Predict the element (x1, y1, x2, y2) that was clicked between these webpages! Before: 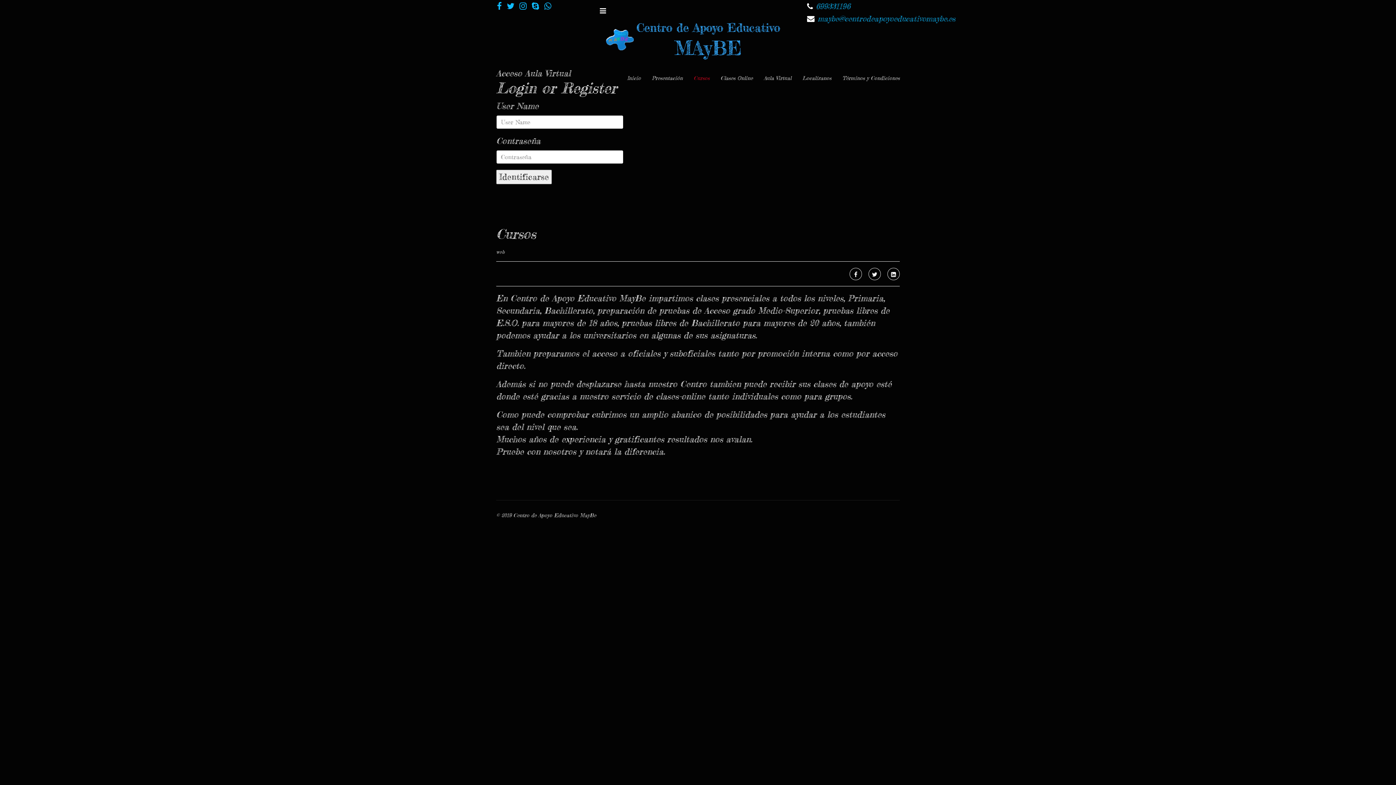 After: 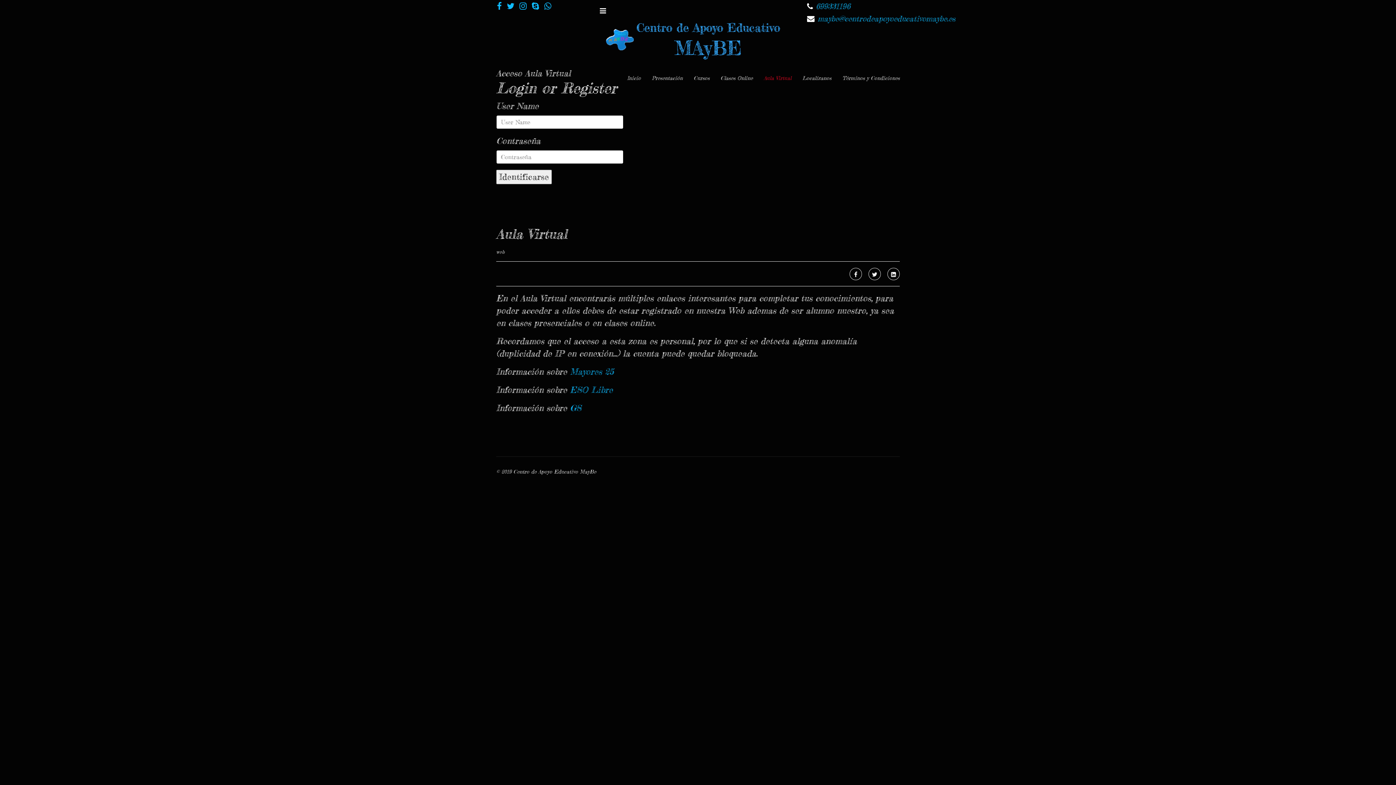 Action: bbox: (758, 67, 797, 89) label: Aula Virtual